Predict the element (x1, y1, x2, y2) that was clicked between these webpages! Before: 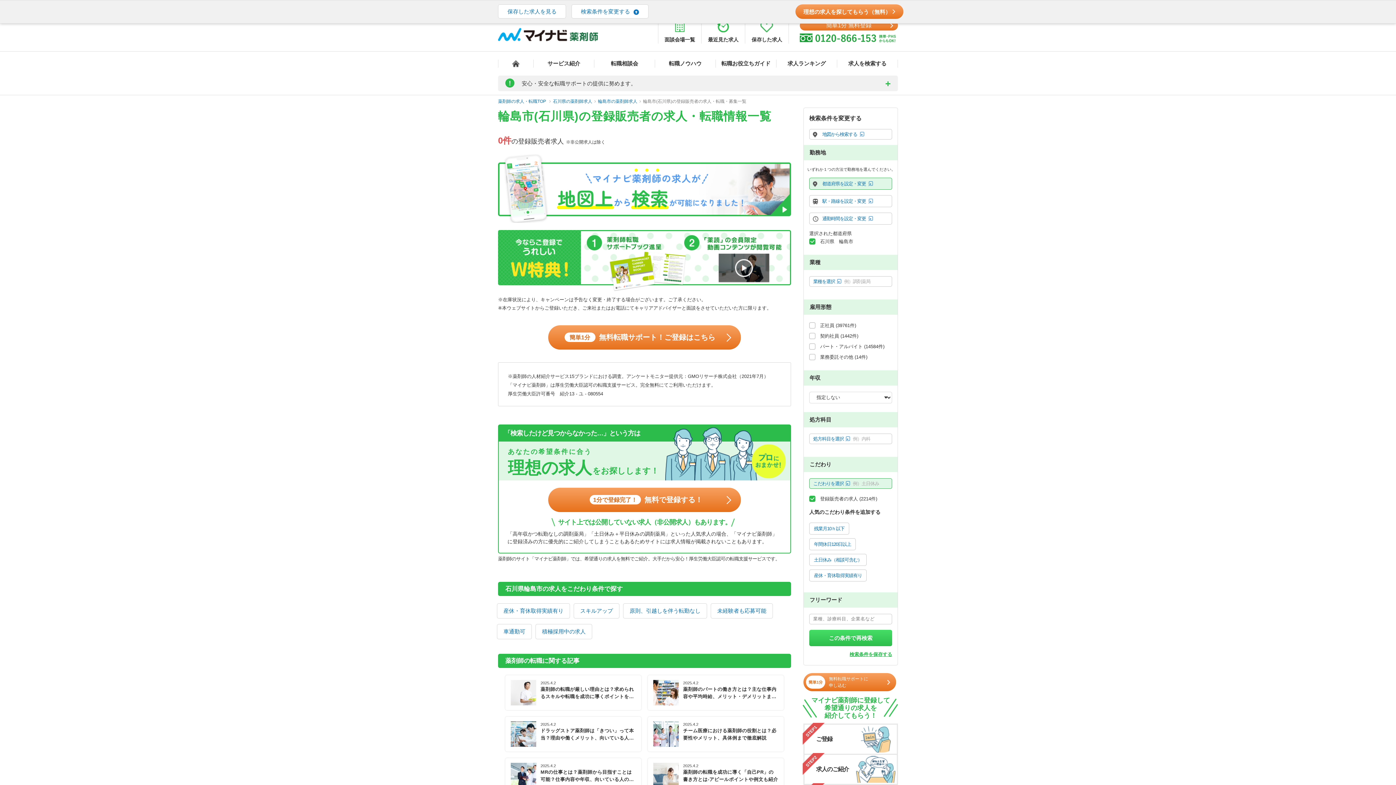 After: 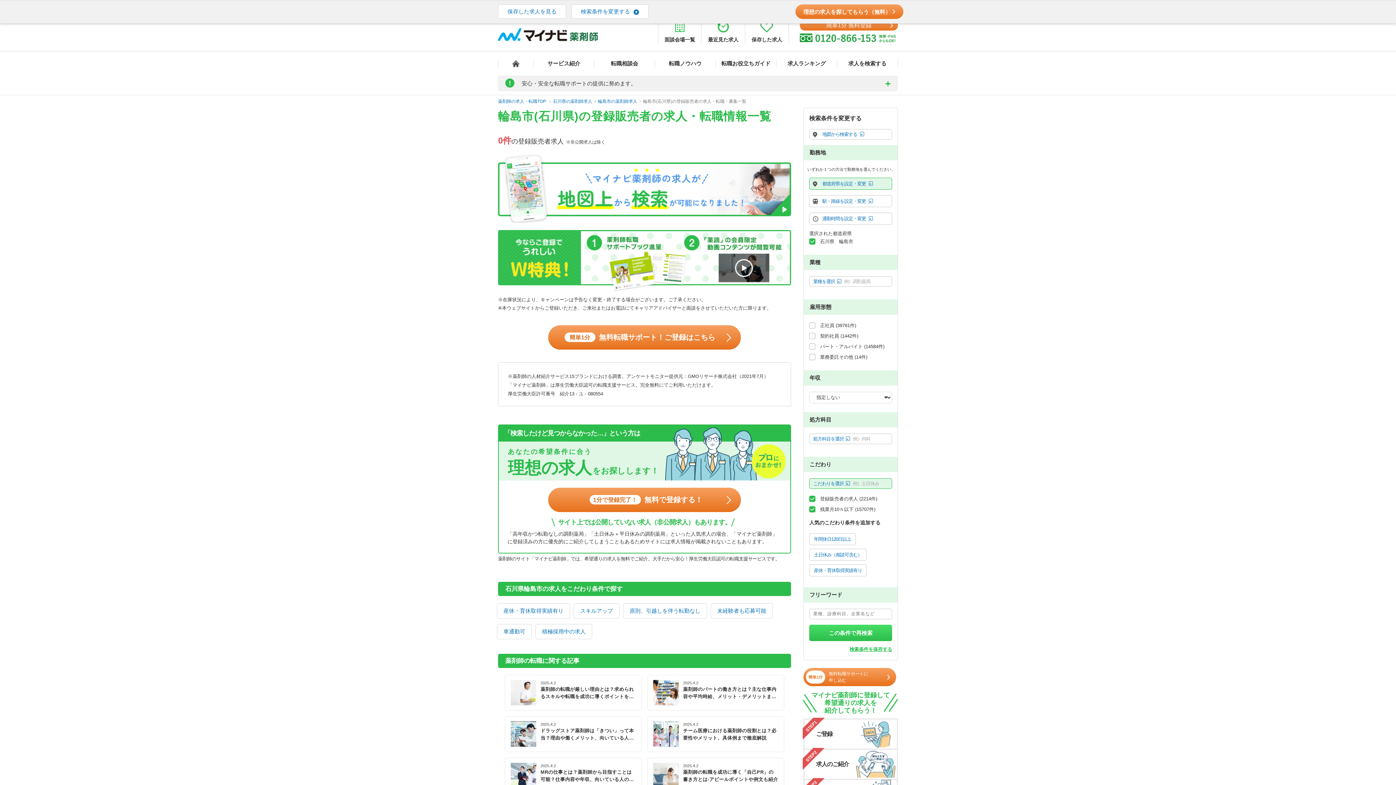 Action: label: 残業月10ｈ以下 bbox: (809, 522, 849, 534)